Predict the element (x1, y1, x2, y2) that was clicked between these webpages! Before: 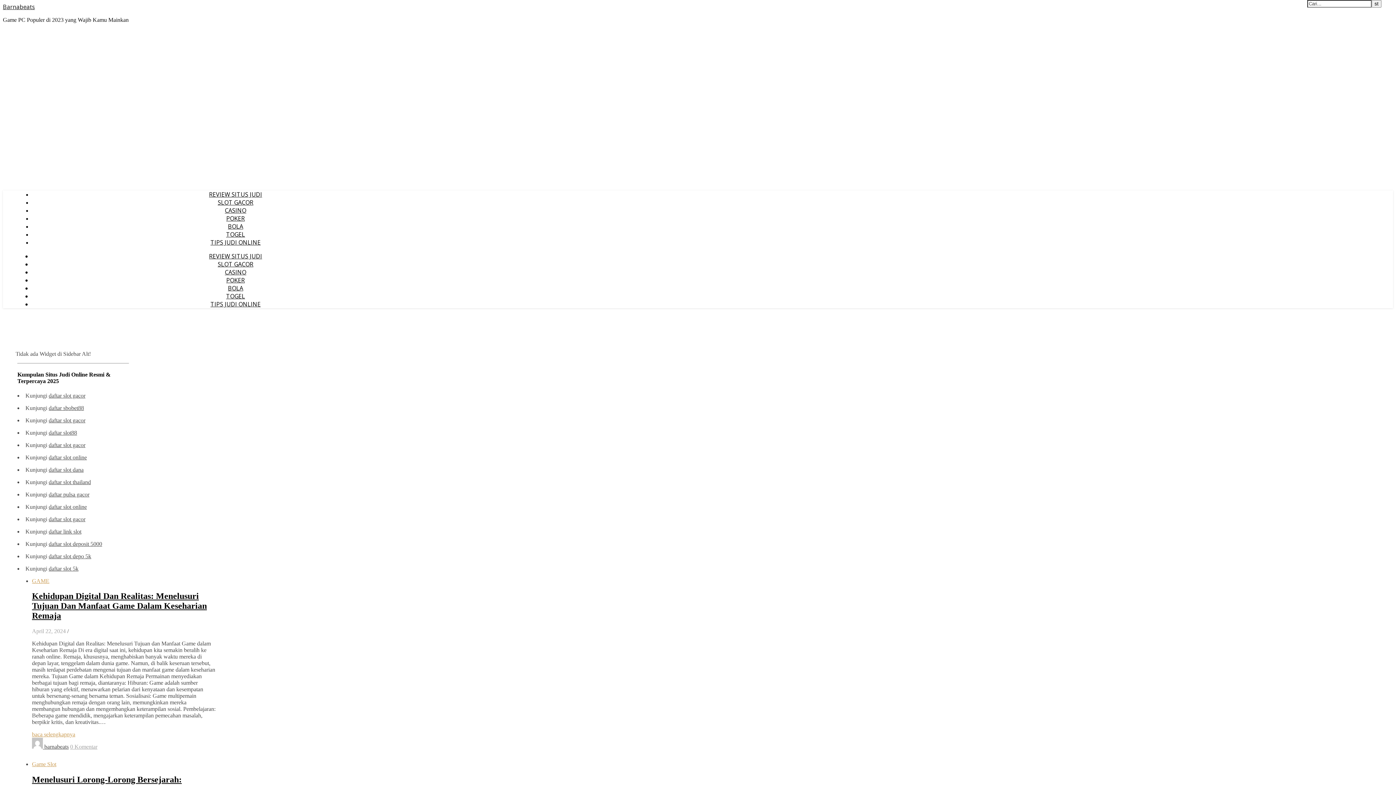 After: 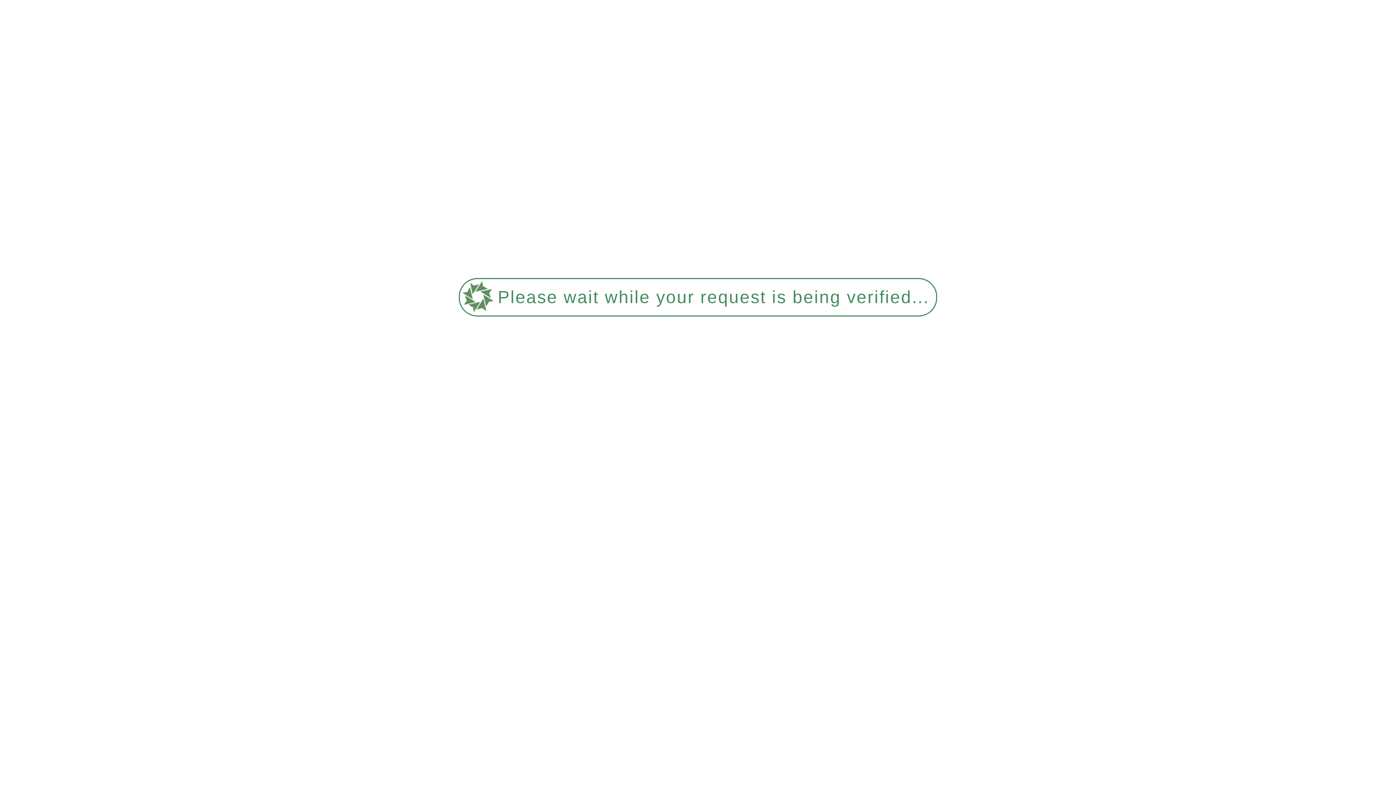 Action: bbox: (228, 222, 243, 230) label: BOLA